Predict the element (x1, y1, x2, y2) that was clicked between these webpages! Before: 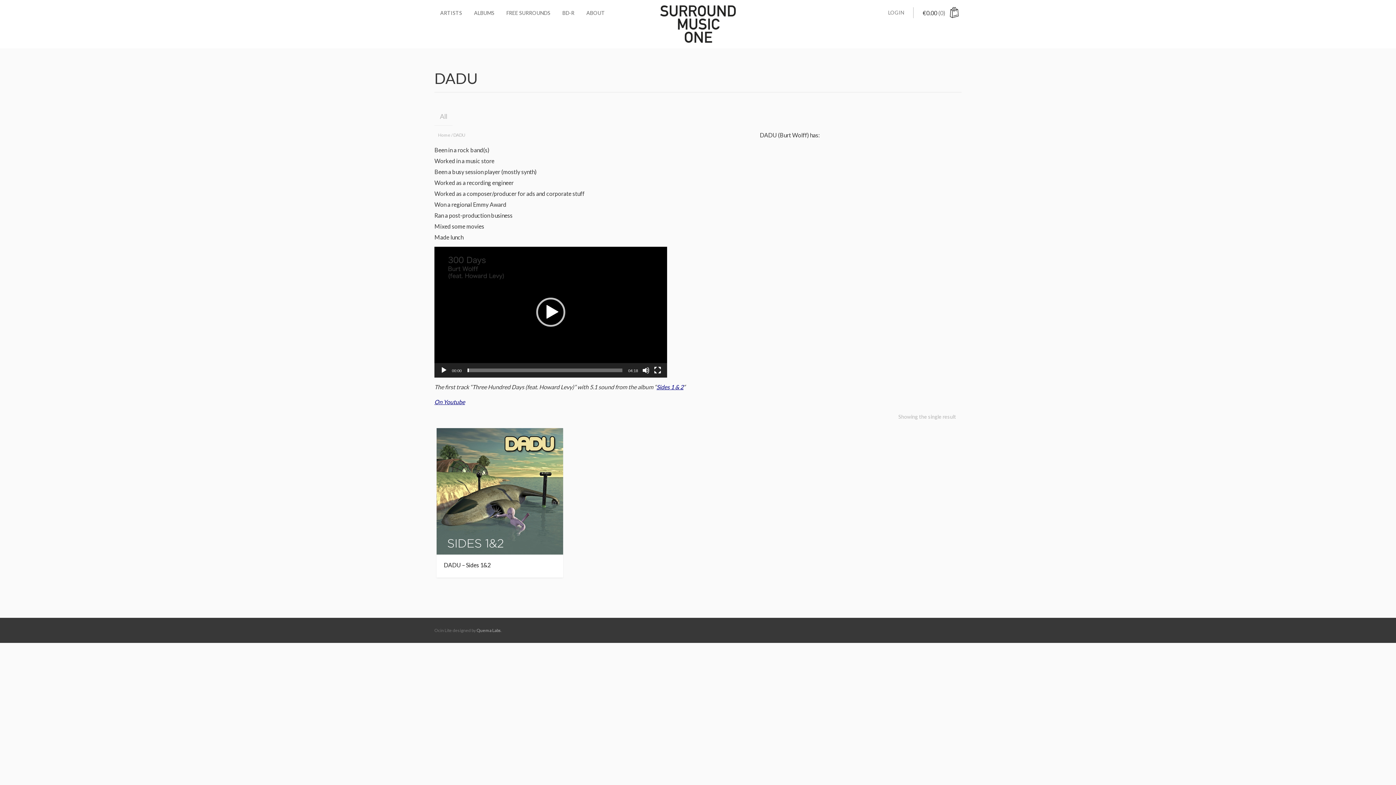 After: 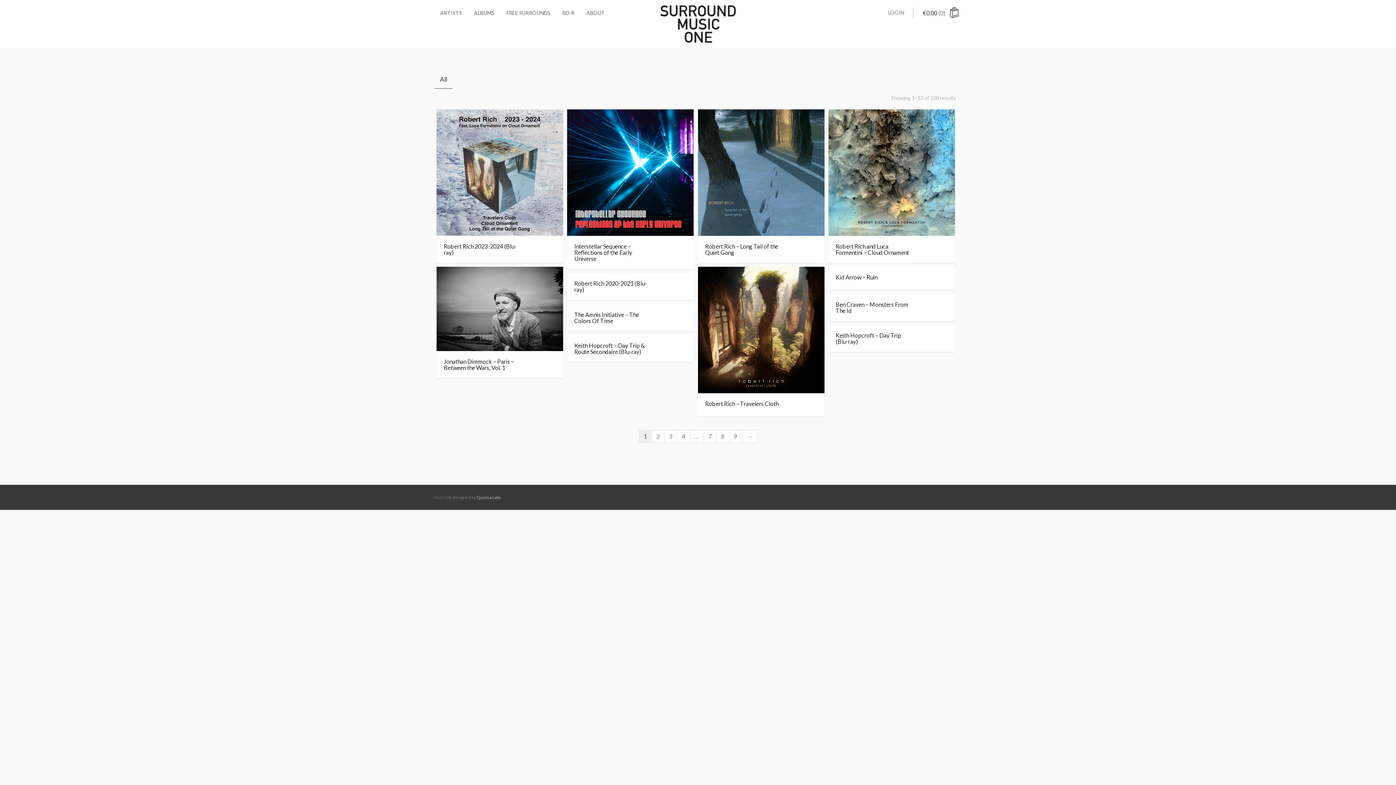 Action: label: ALBUMS bbox: (468, 5, 500, 20)